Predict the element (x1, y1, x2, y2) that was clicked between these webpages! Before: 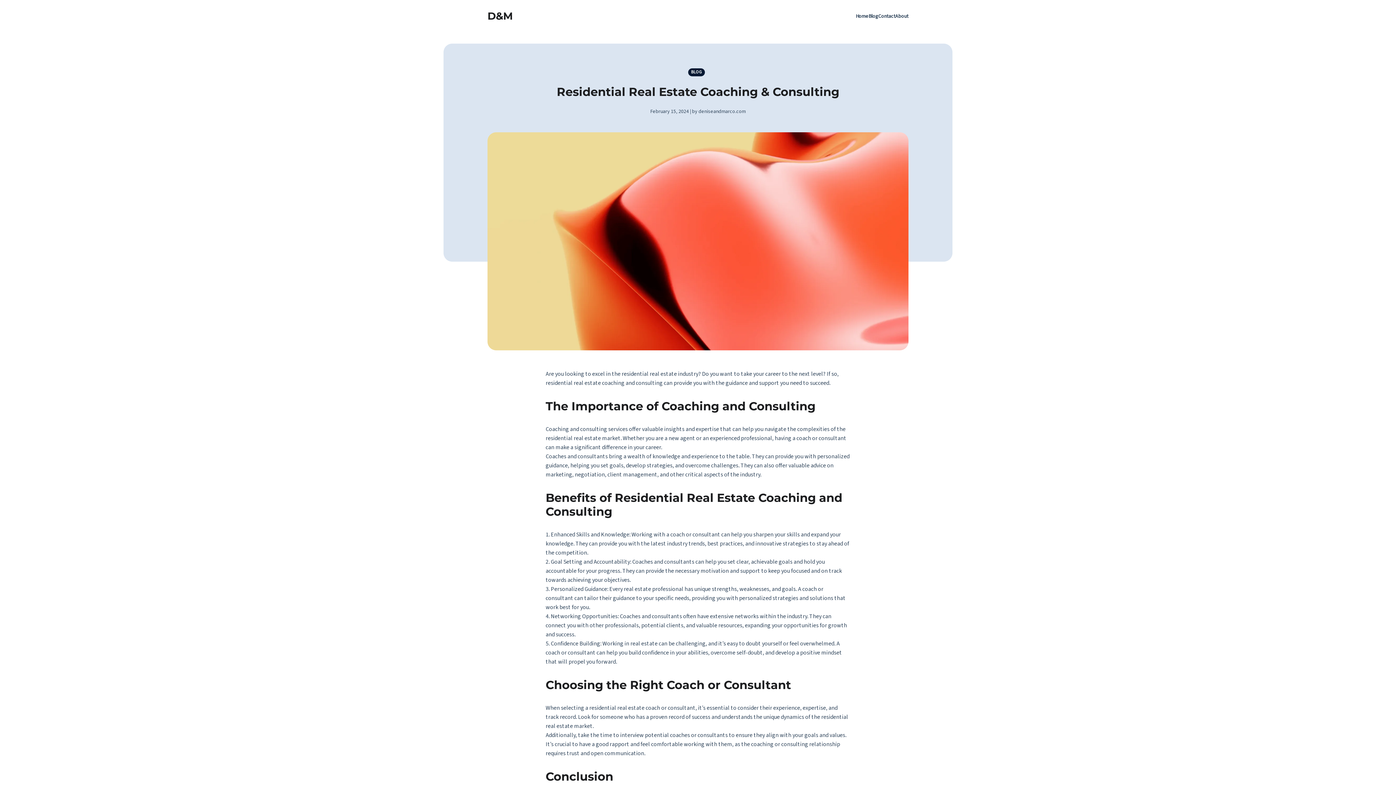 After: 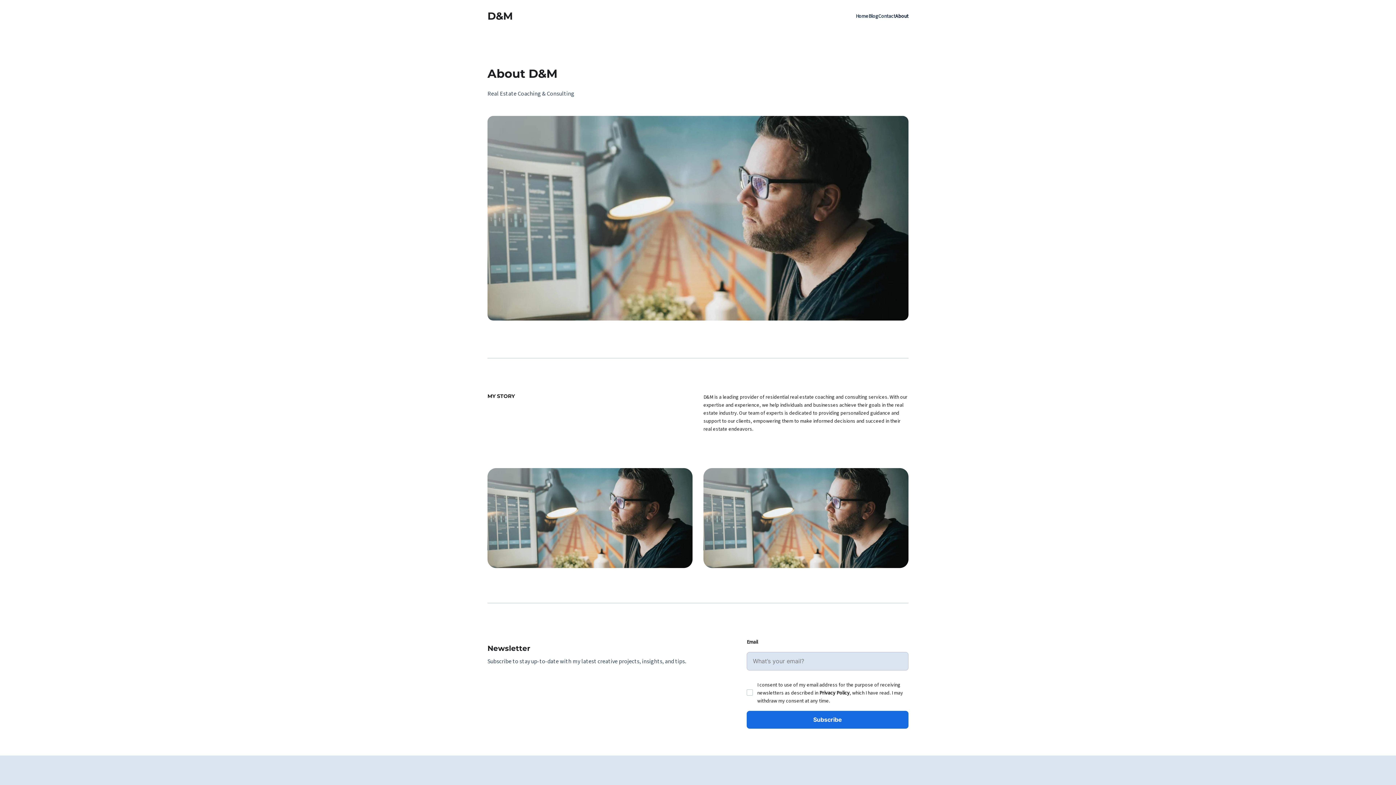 Action: label: About bbox: (895, 12, 908, 19)